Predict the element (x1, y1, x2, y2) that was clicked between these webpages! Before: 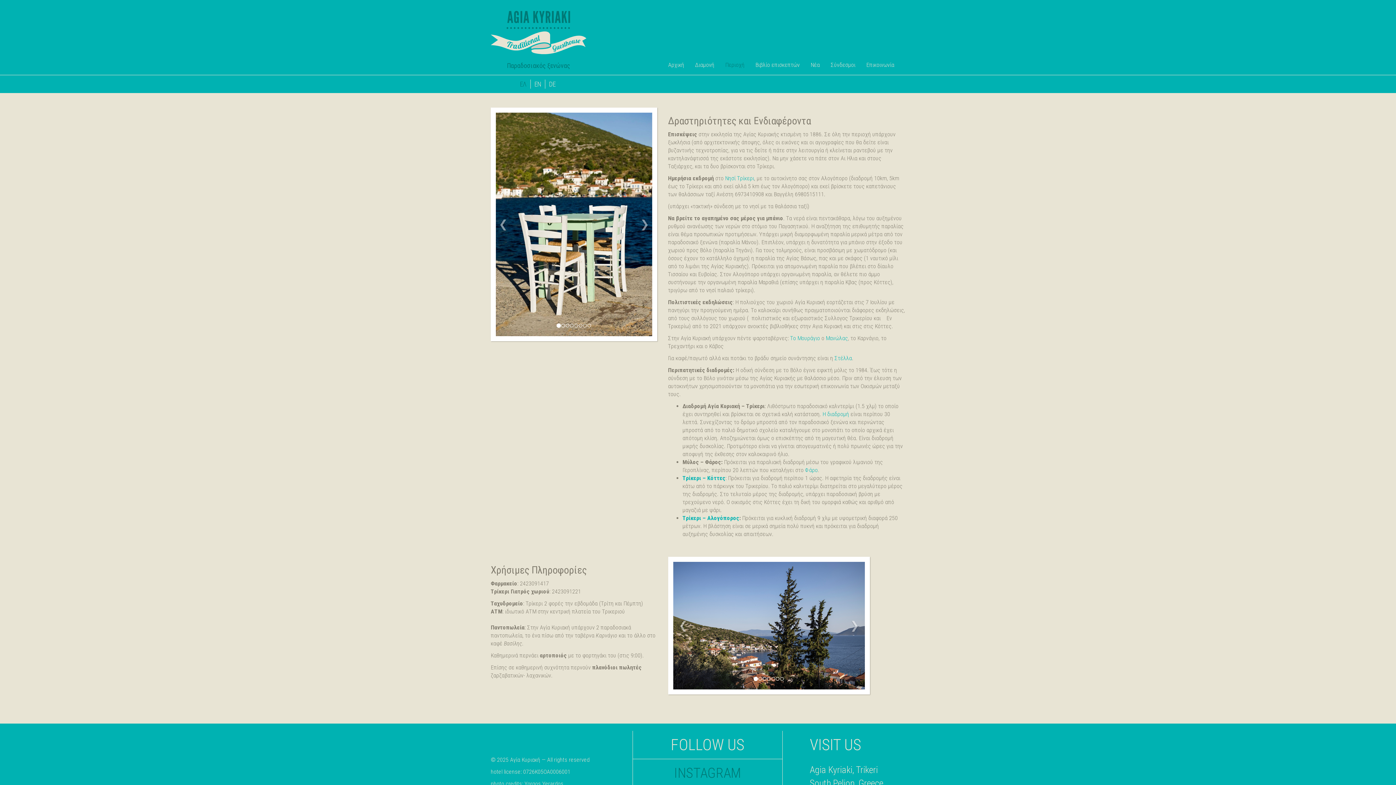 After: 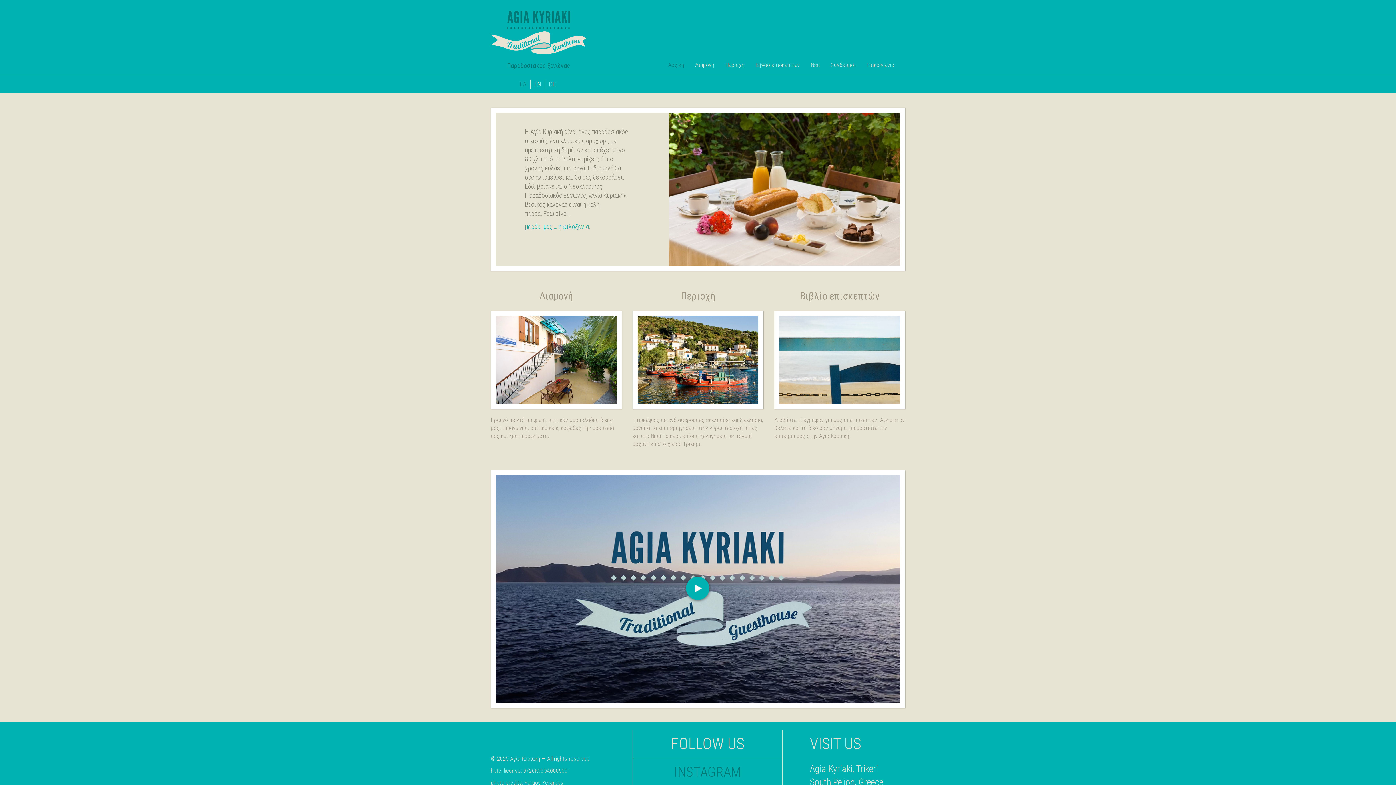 Action: bbox: (490, 10, 586, 54)